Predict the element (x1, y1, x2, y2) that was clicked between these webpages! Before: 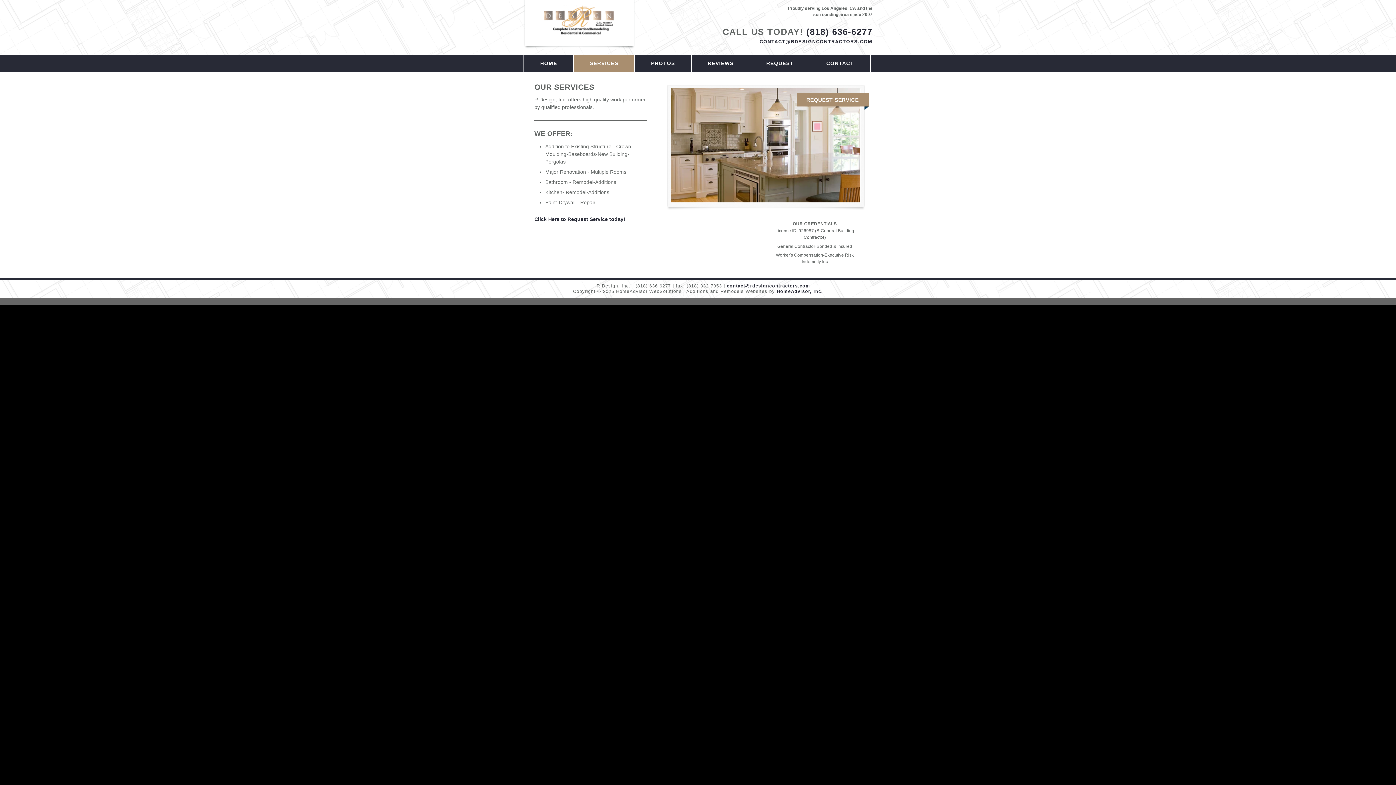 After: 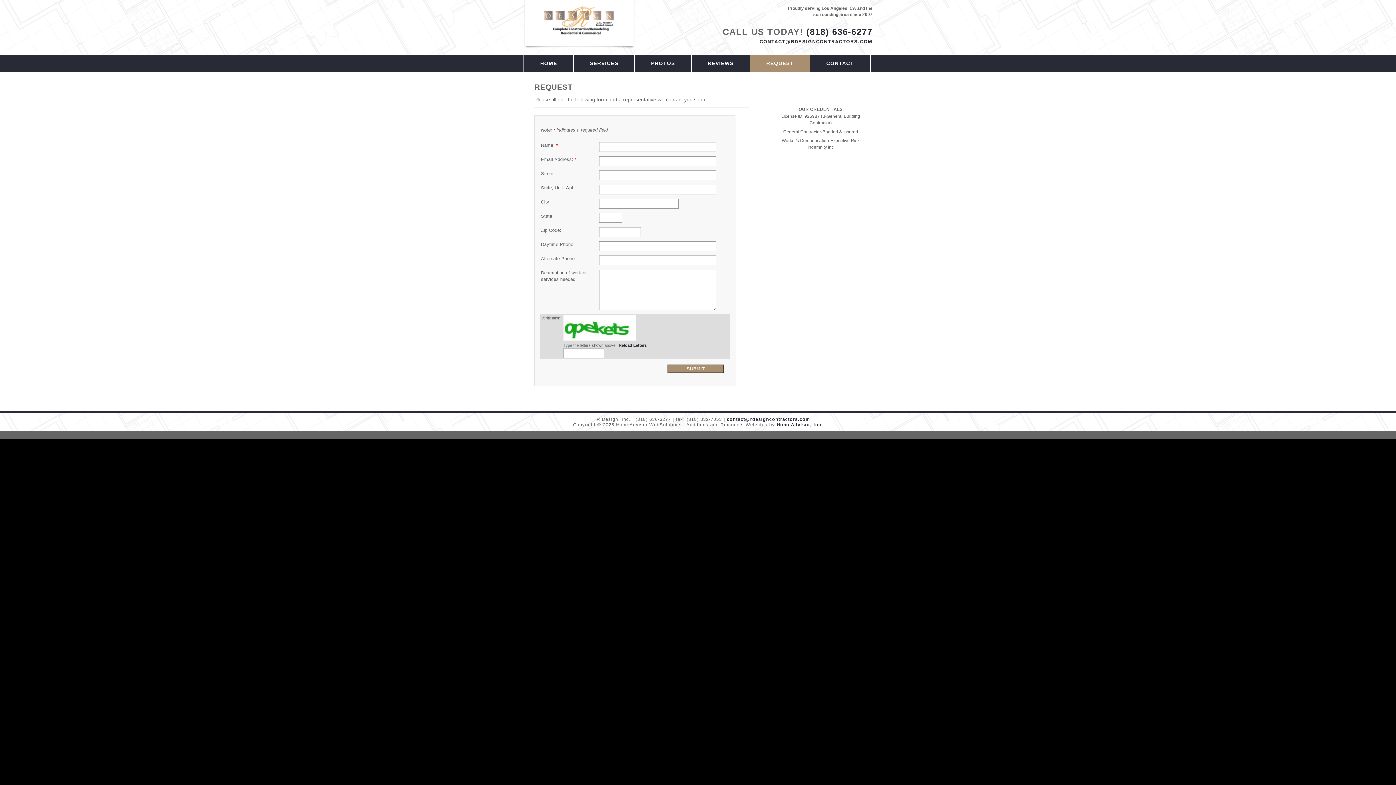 Action: label: REQUEST SERVICE bbox: (797, 93, 869, 106)